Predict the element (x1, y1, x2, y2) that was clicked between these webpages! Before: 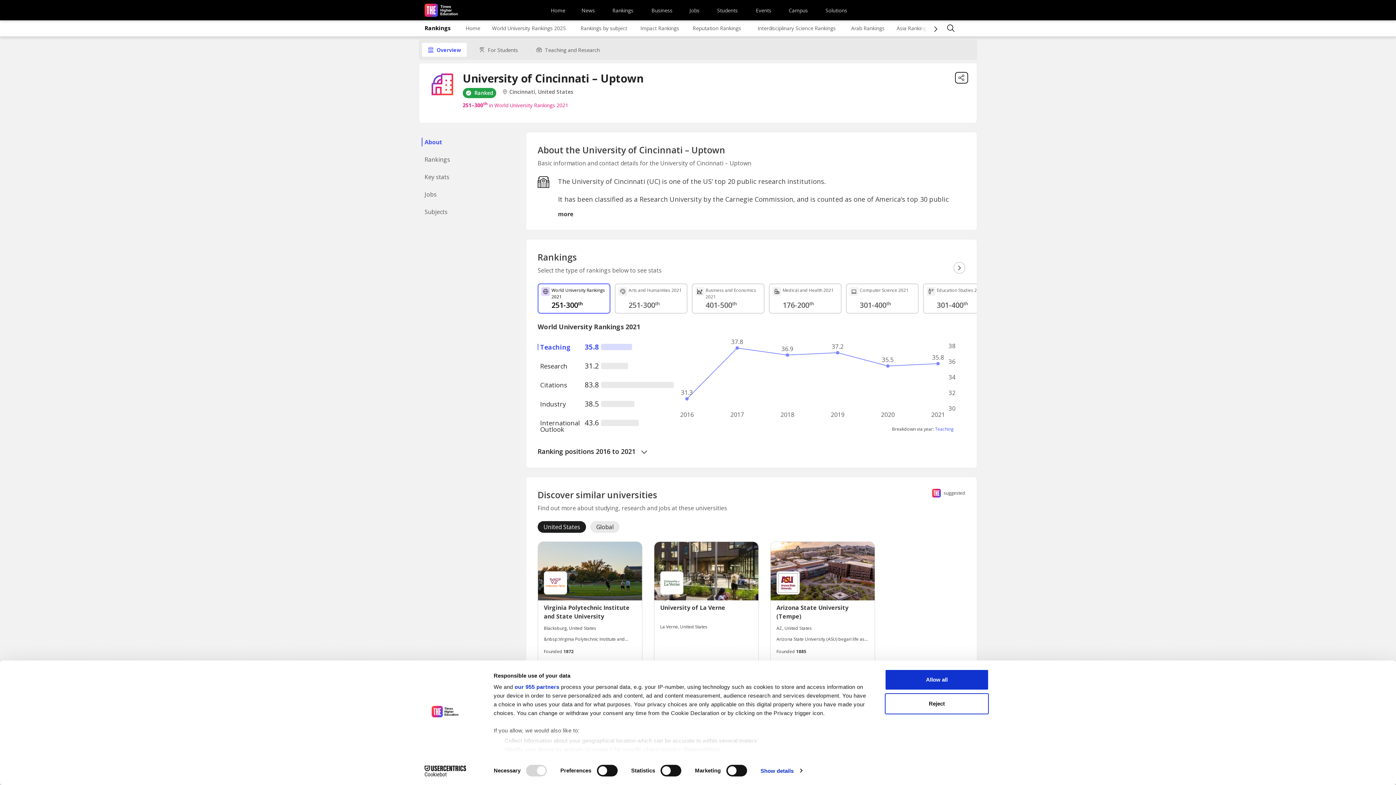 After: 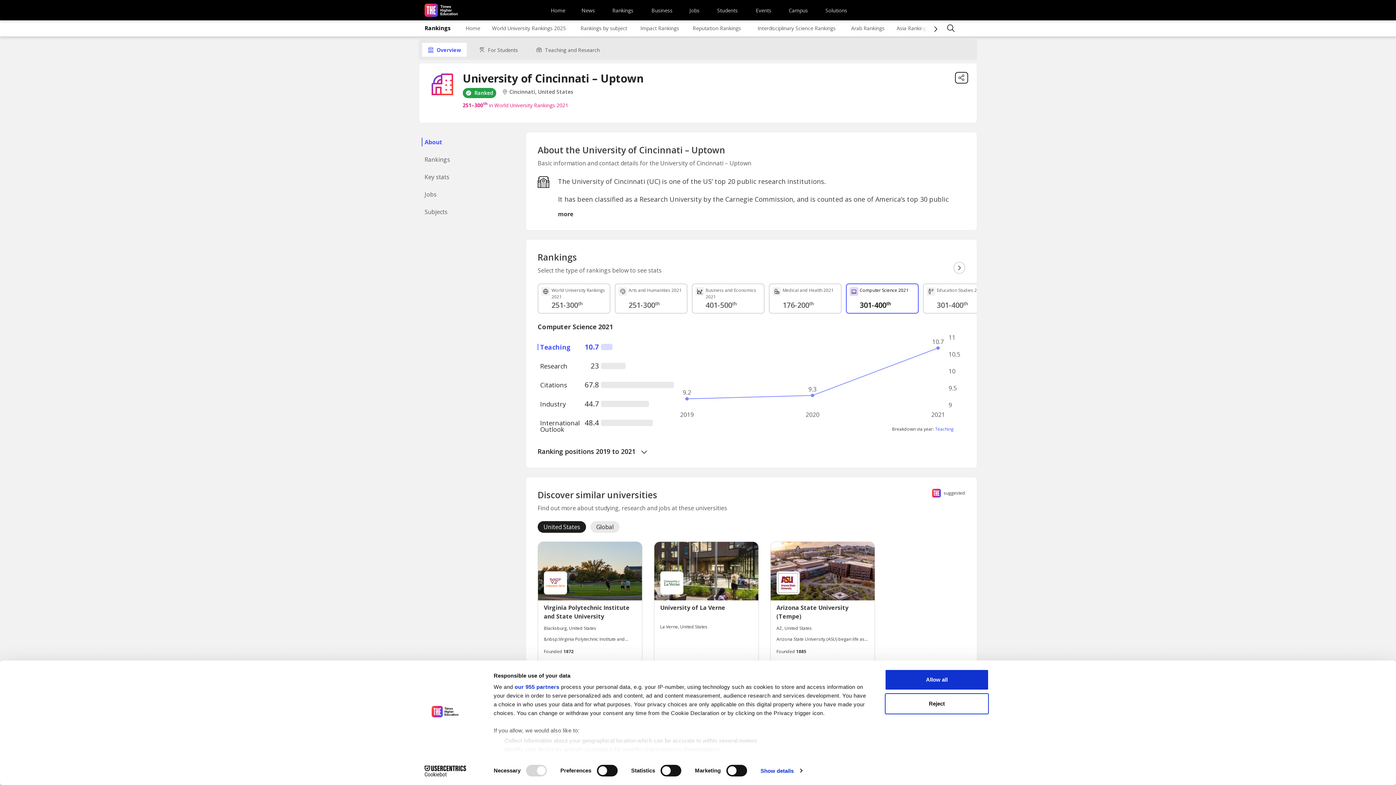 Action: bbox: (846, 283, 918, 313) label: Computer Science 2021
301-400th